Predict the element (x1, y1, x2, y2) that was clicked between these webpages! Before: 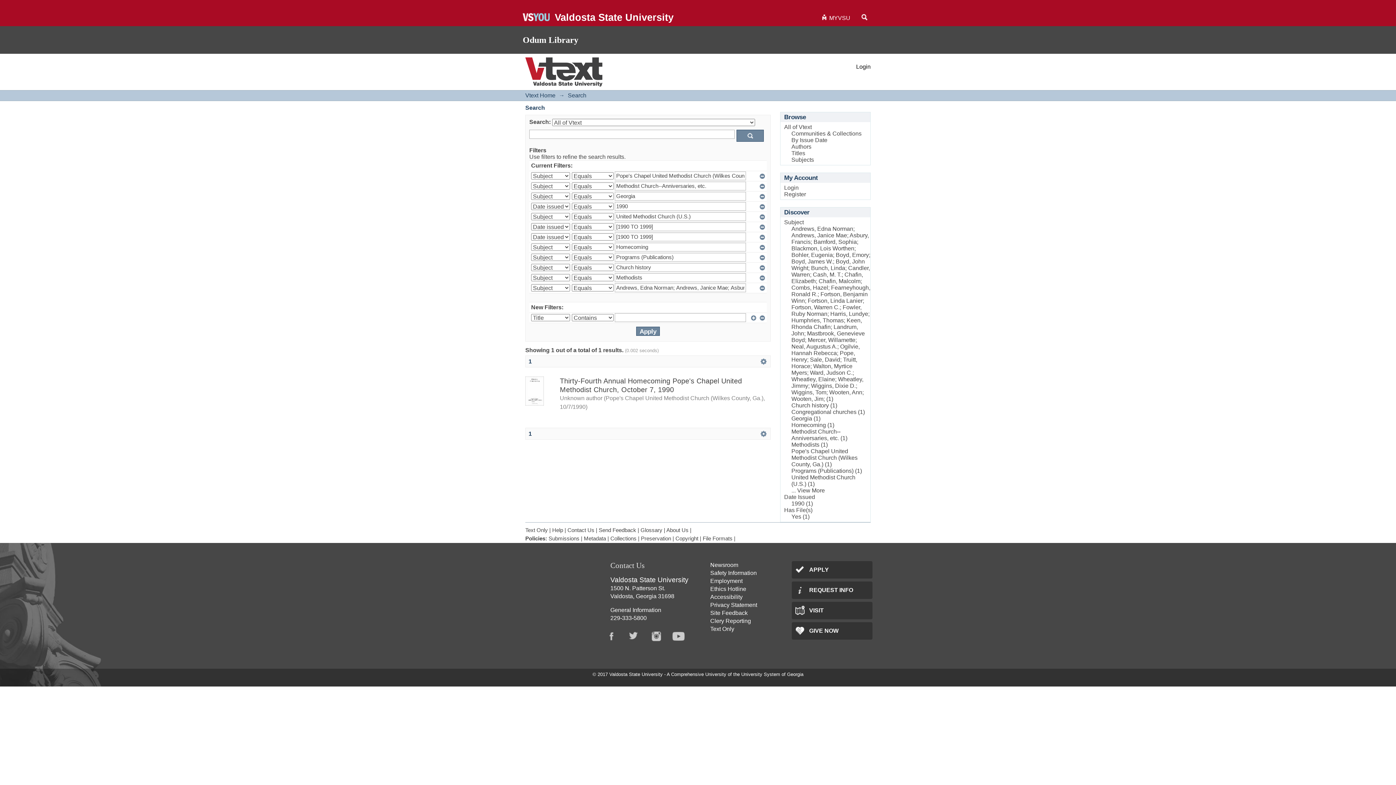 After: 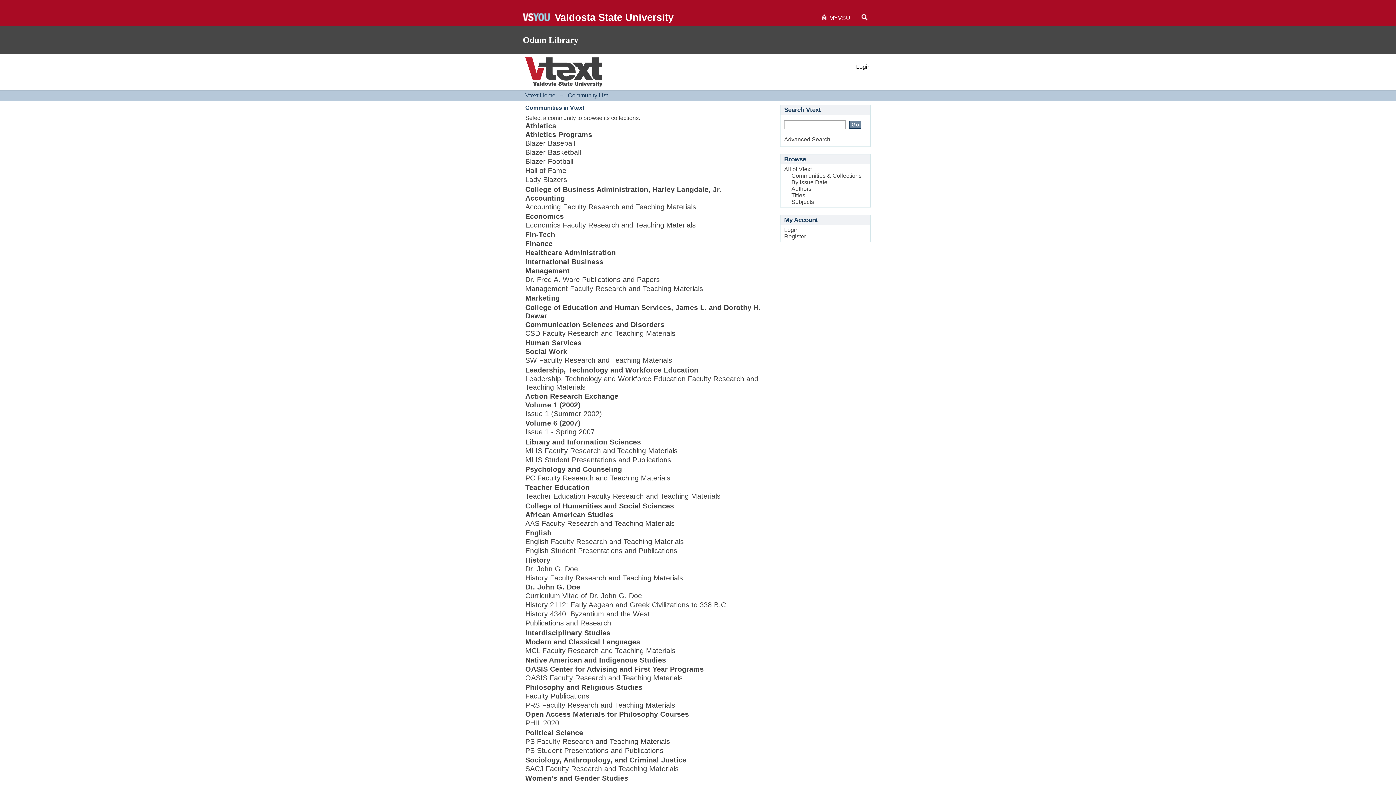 Action: bbox: (791, 130, 861, 136) label: Communities & Collections